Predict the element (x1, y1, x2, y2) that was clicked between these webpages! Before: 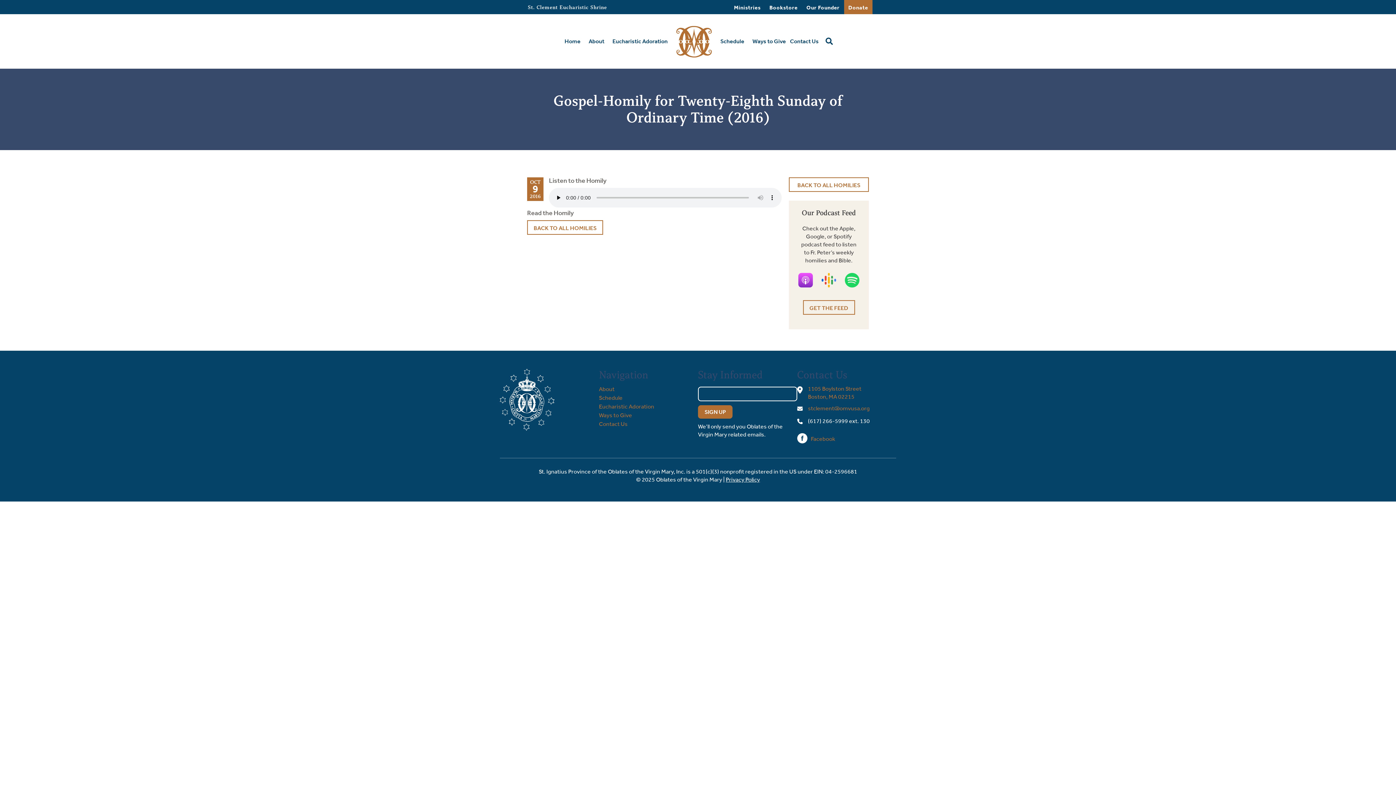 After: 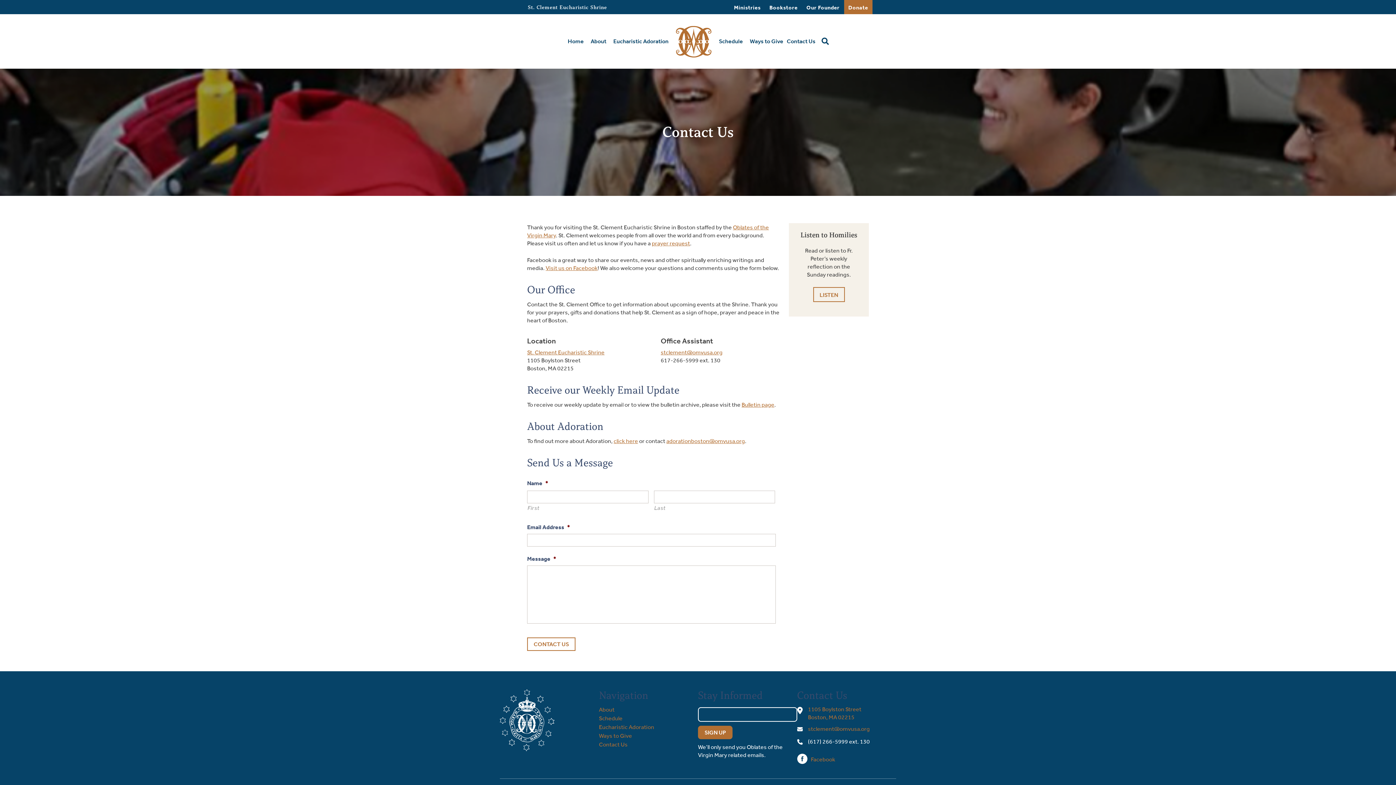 Action: label: Contact Us bbox: (790, 38, 818, 44)